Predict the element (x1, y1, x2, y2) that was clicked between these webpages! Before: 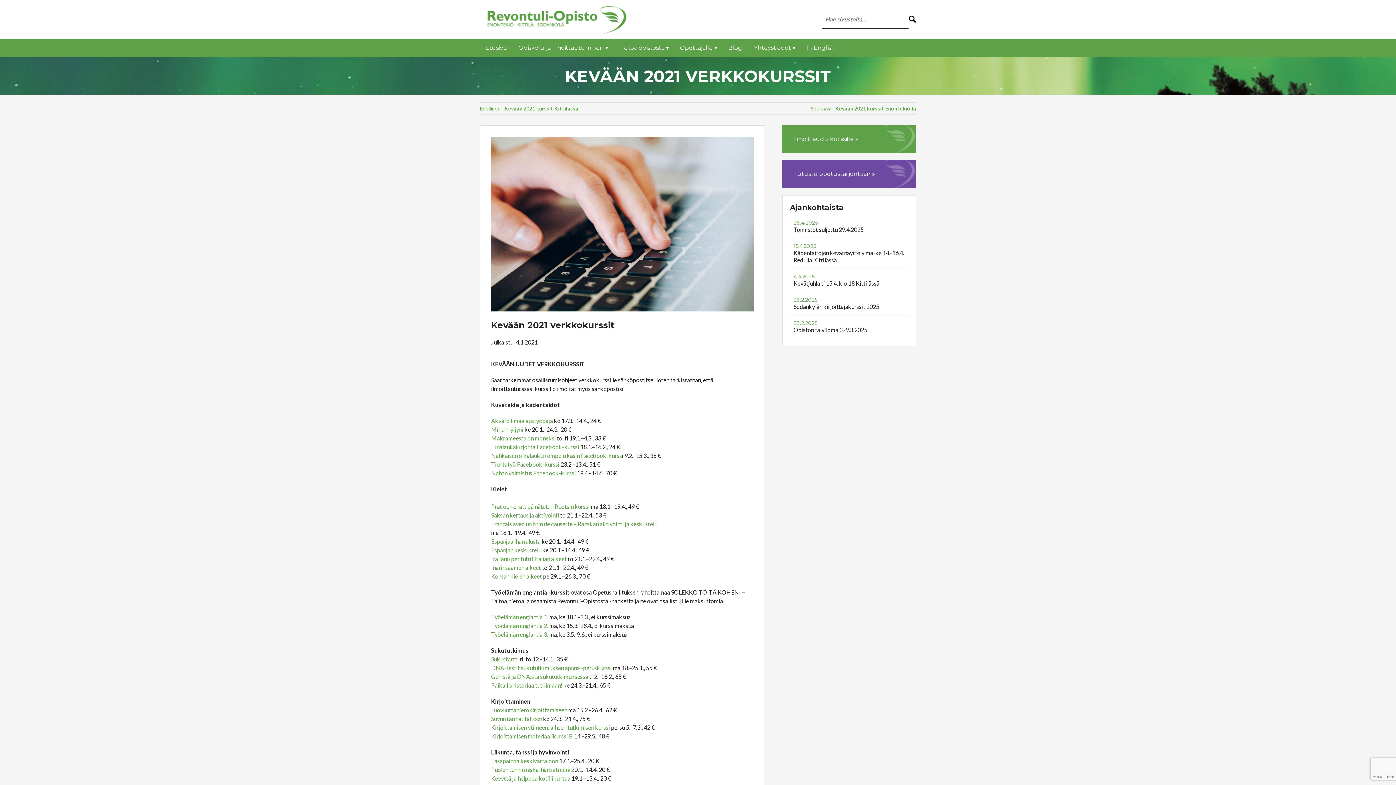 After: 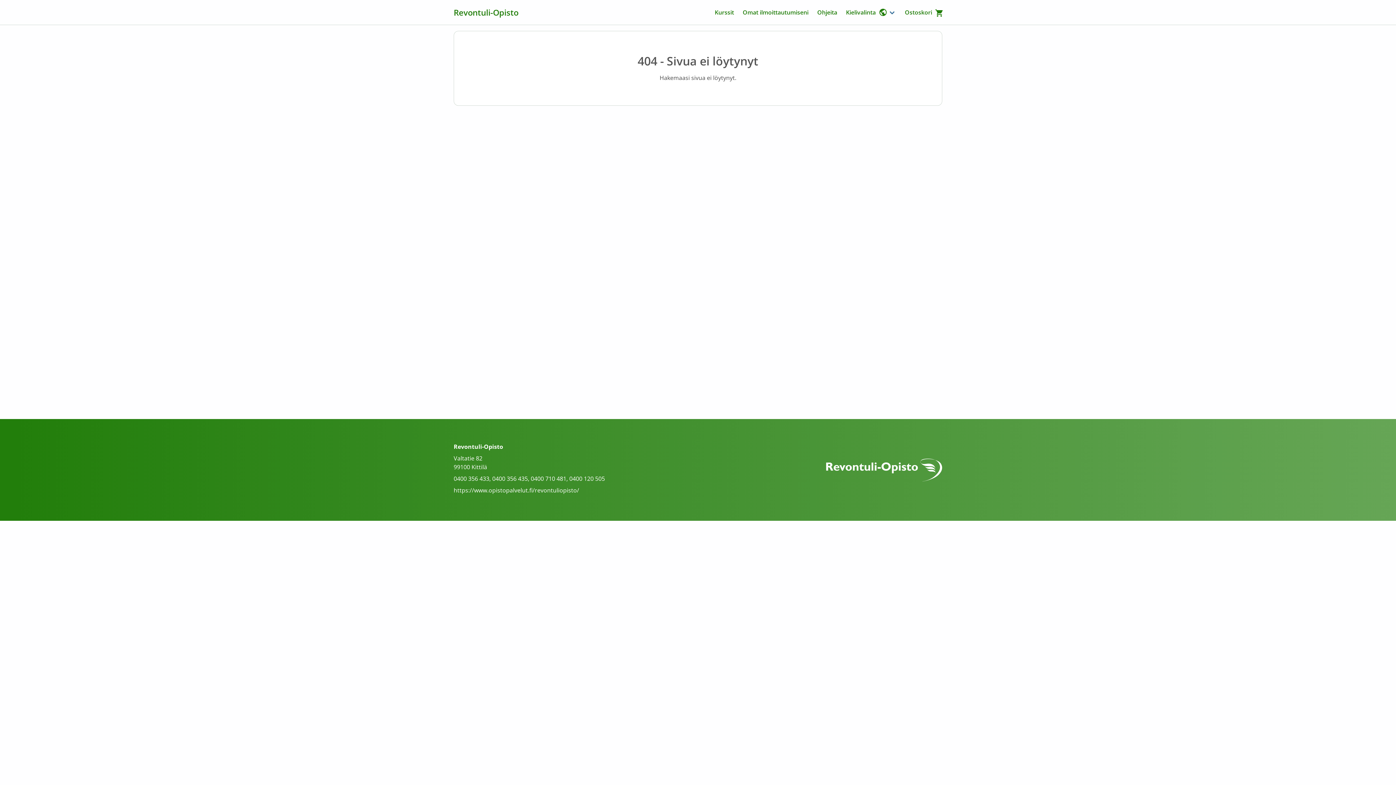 Action: bbox: (491, 435, 556, 441) label: Makrameesta on moneksi